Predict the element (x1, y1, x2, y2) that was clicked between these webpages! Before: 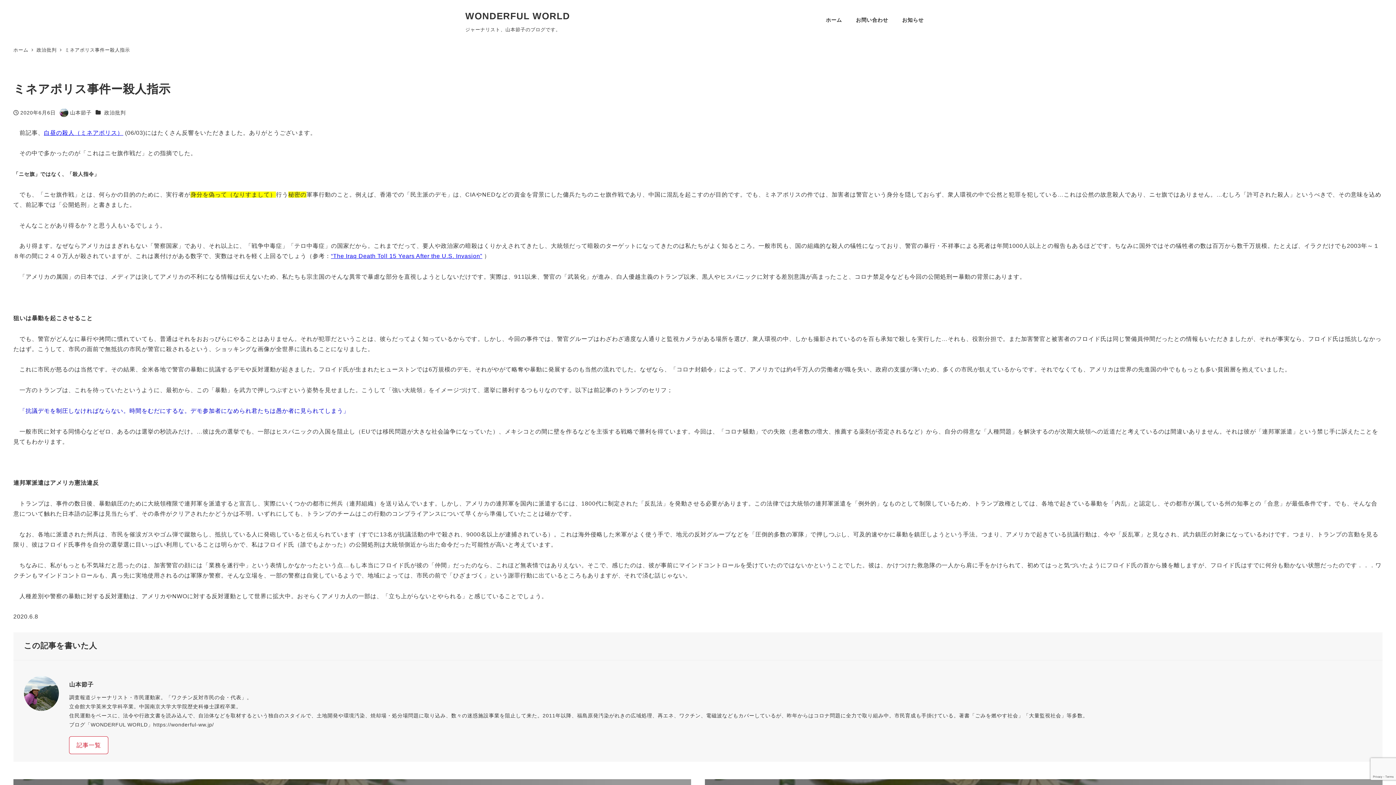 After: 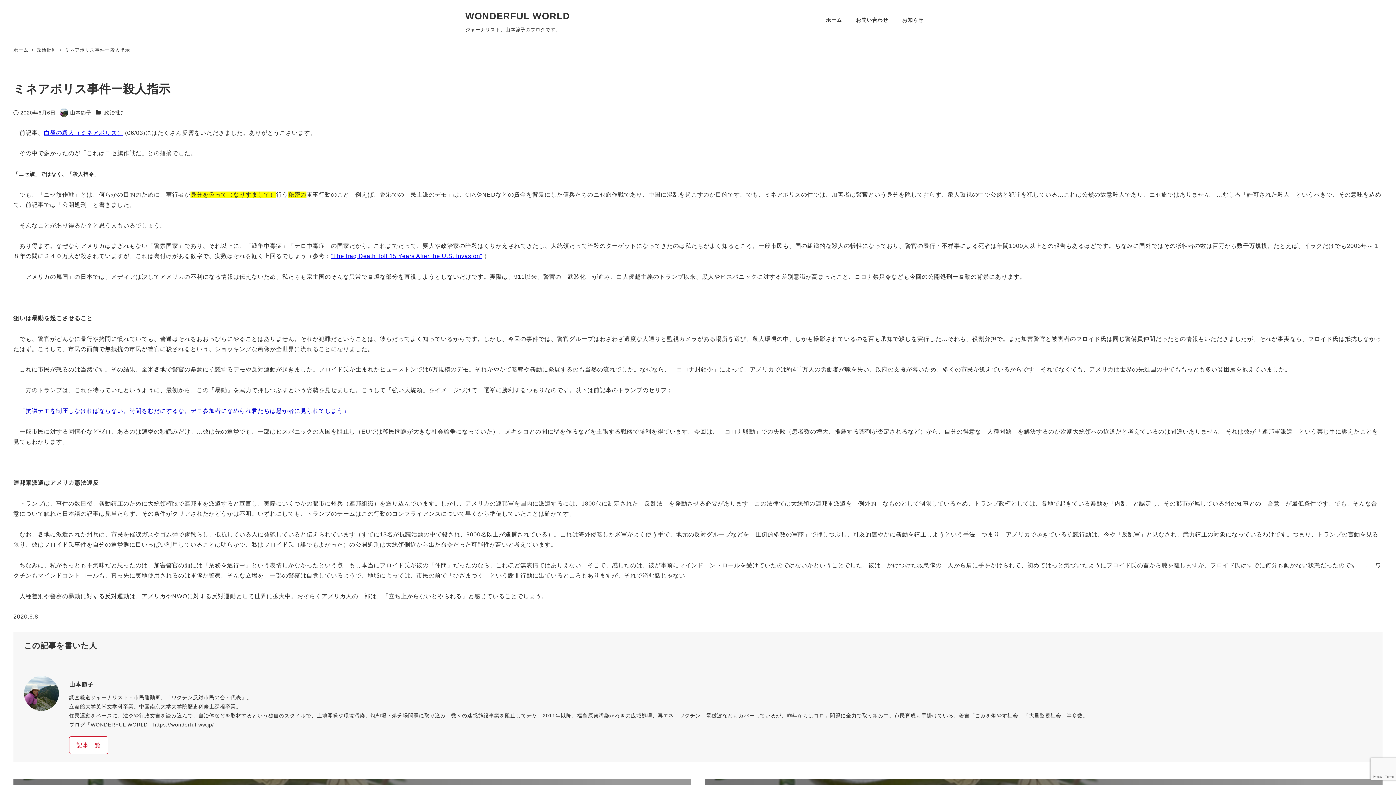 Action: label: ミネアポリス事件ー殺人指示 bbox: (64, 47, 130, 52)